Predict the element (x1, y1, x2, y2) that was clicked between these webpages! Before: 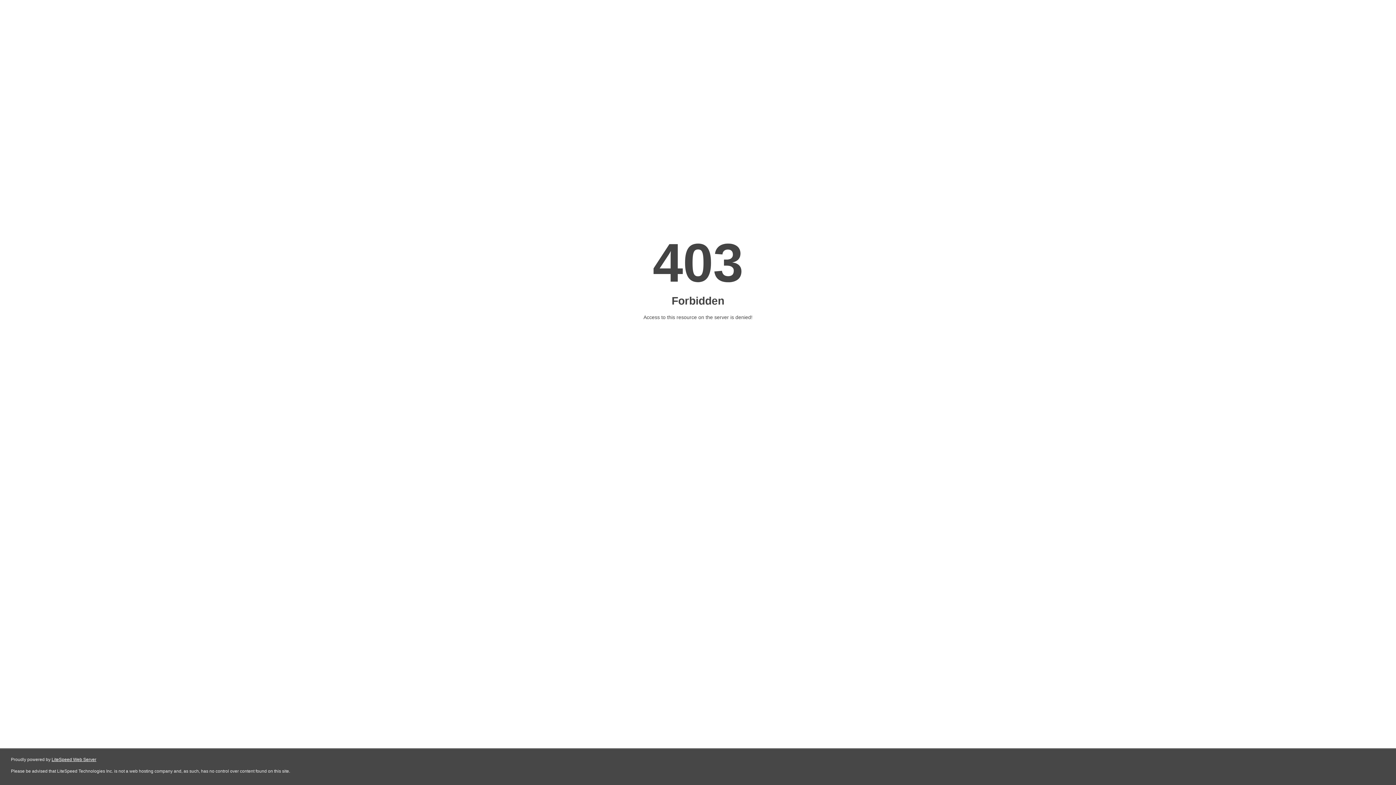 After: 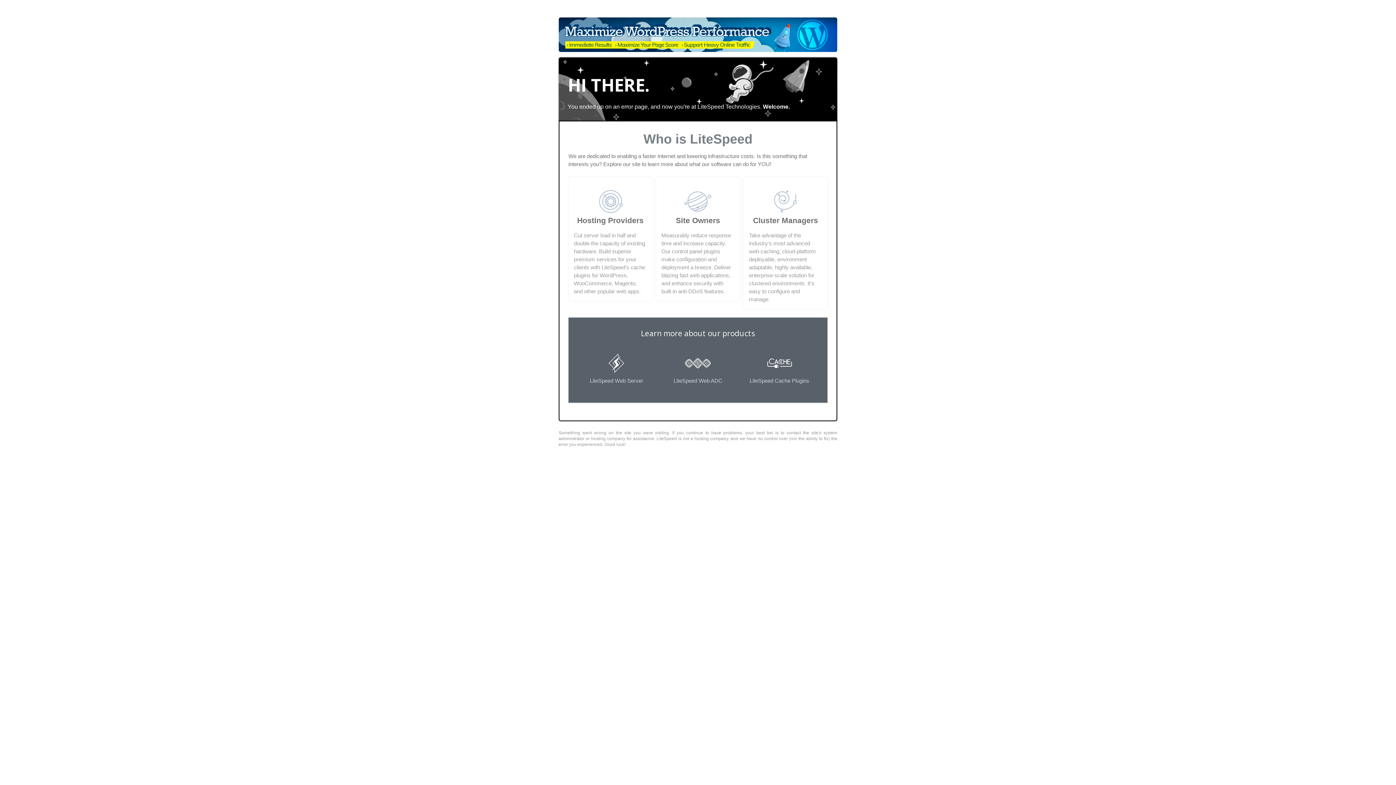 Action: label: LiteSpeed Web Server bbox: (51, 757, 96, 762)